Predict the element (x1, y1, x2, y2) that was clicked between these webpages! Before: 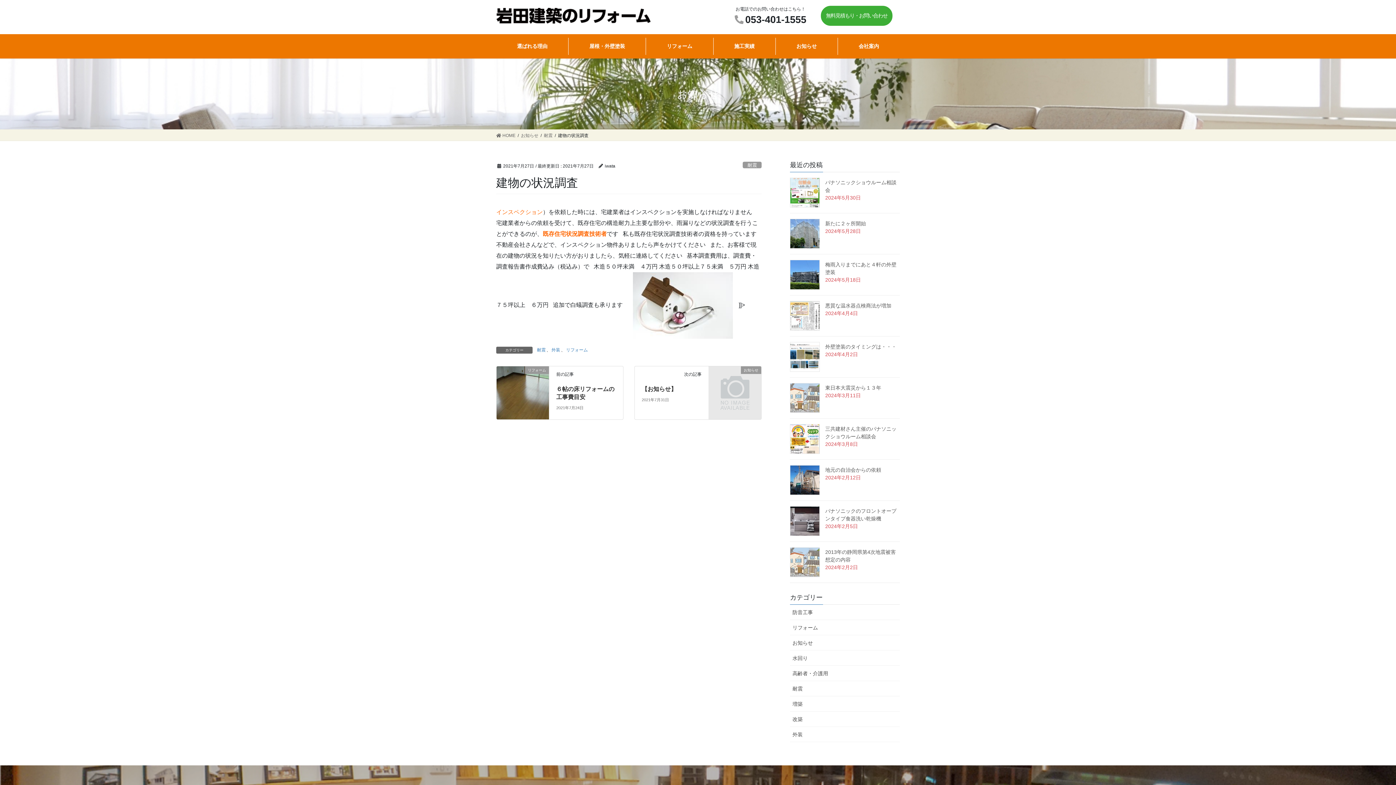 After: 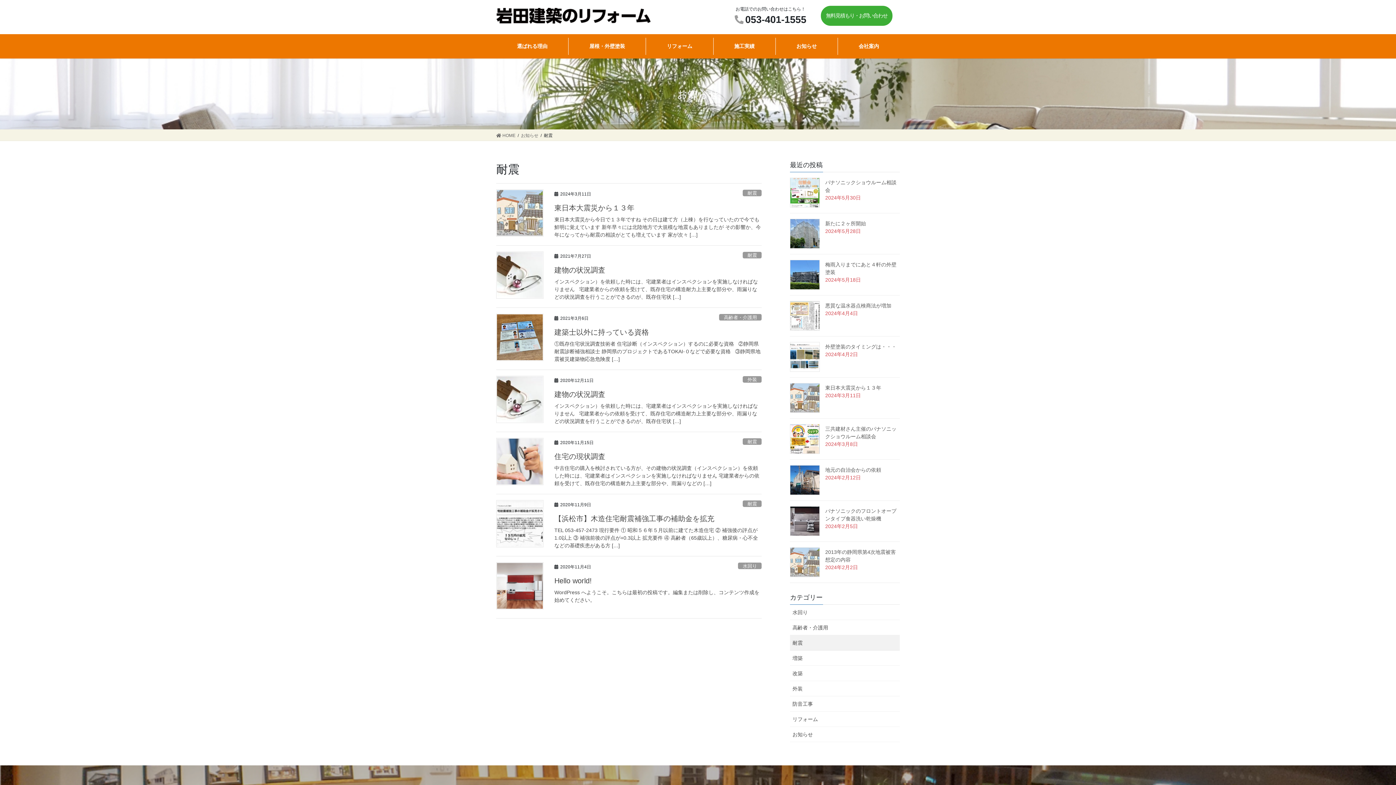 Action: label: 耐震 bbox: (743, 161, 761, 168)